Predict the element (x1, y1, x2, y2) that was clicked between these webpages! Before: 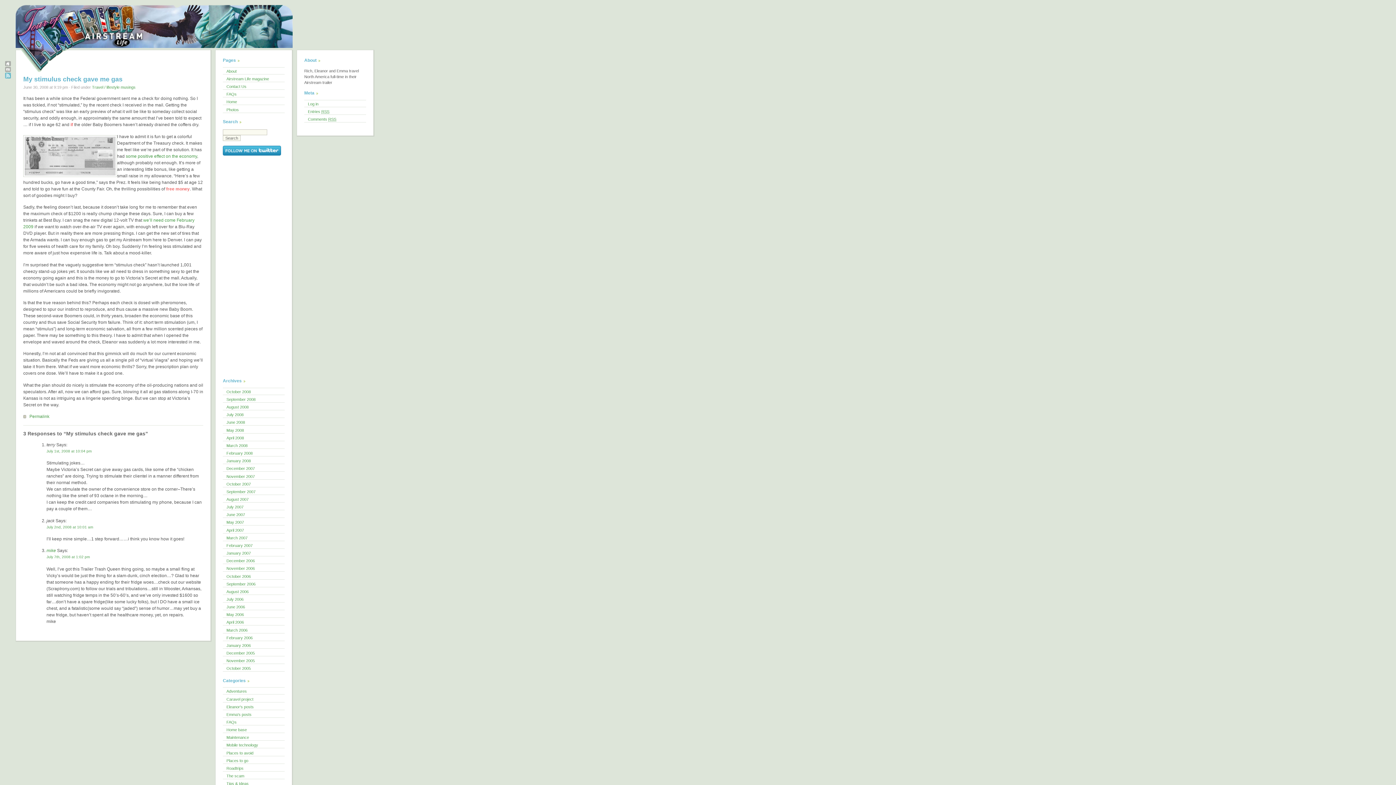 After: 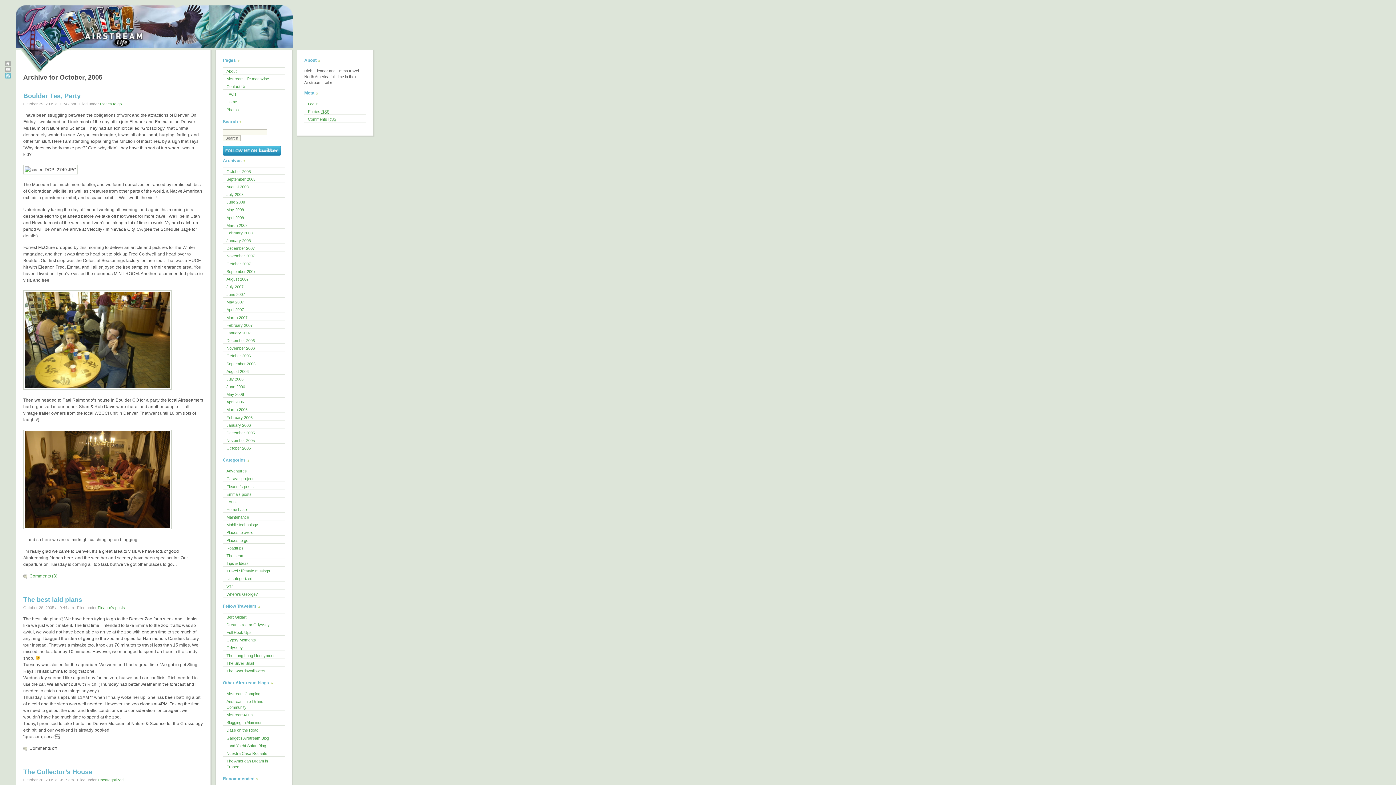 Action: bbox: (222, 665, 284, 671) label: October 2005